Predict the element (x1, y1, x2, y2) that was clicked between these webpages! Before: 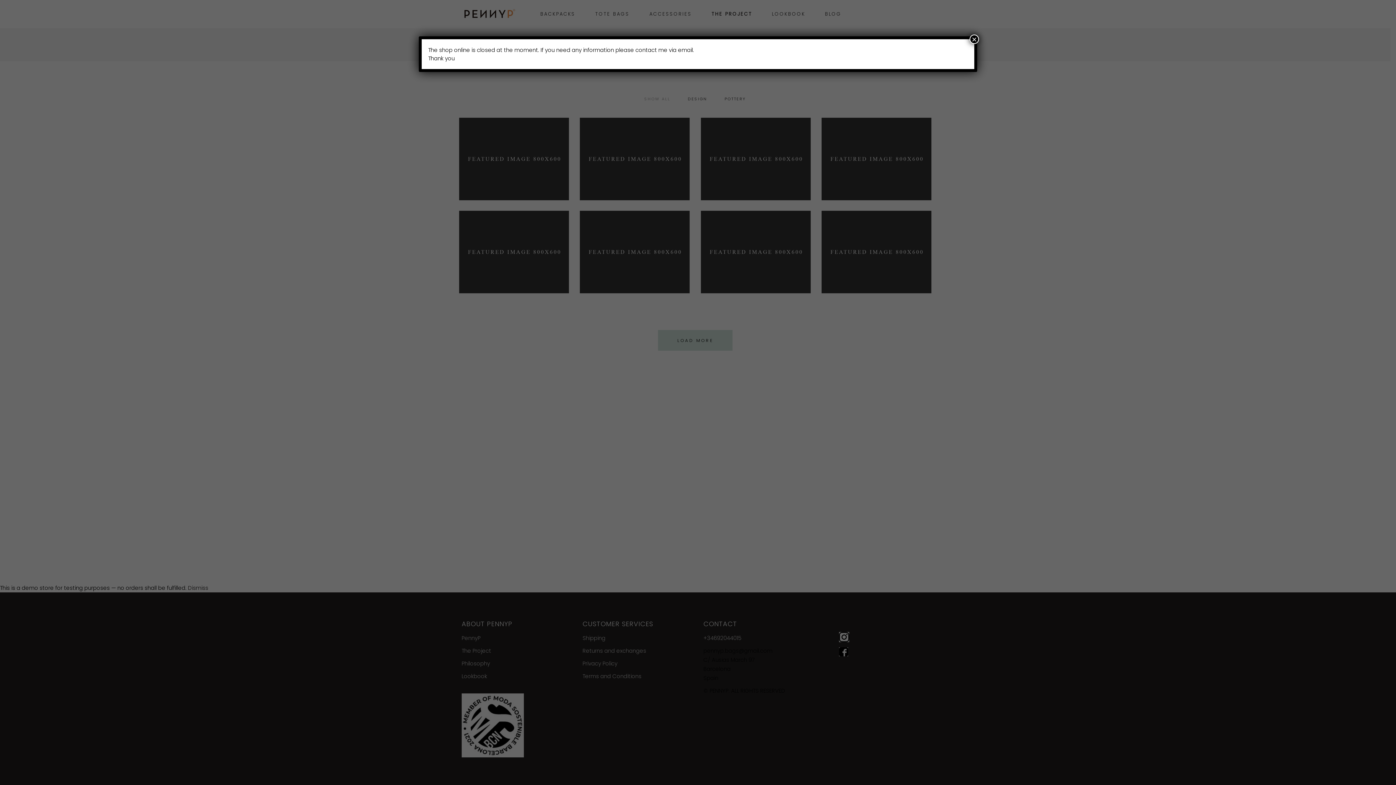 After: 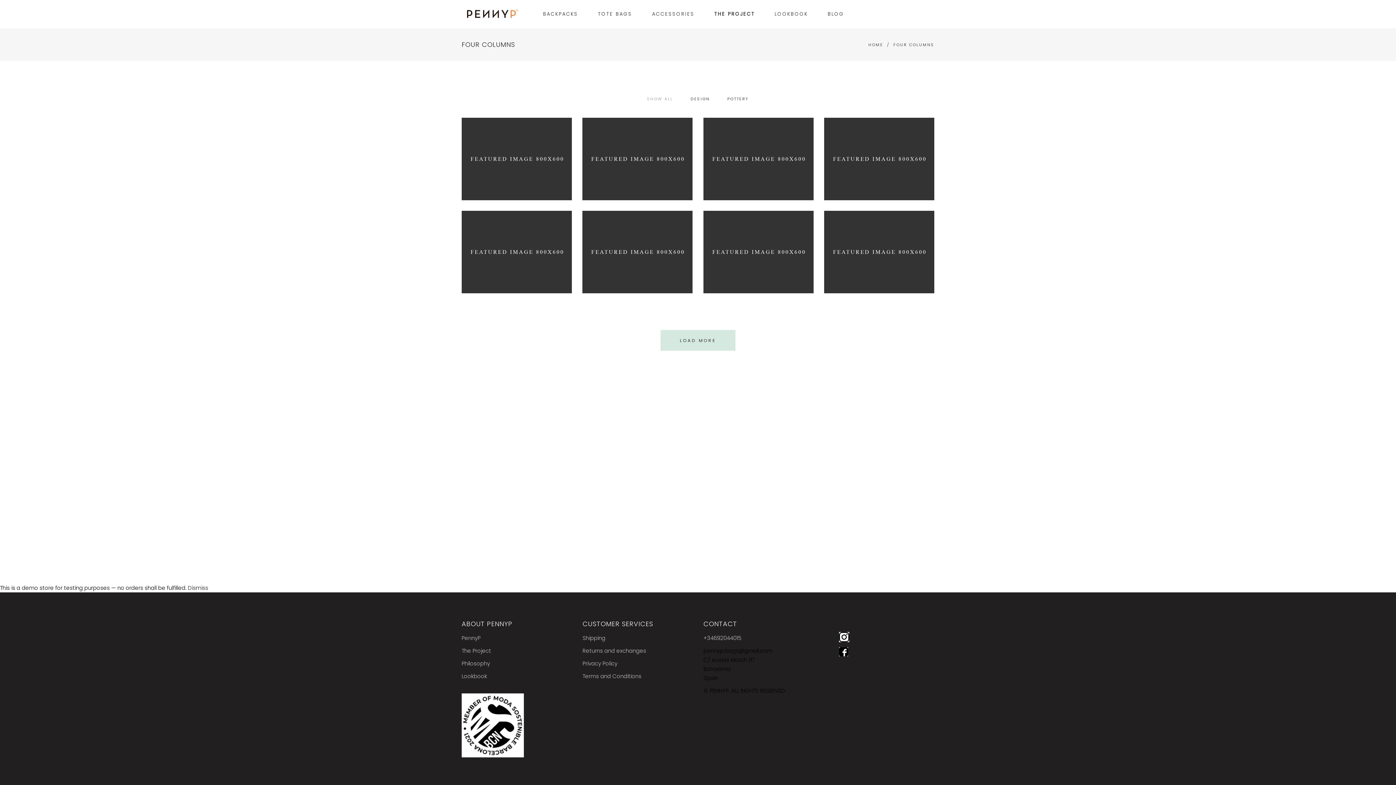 Action: bbox: (969, 34, 979, 44) label: Close